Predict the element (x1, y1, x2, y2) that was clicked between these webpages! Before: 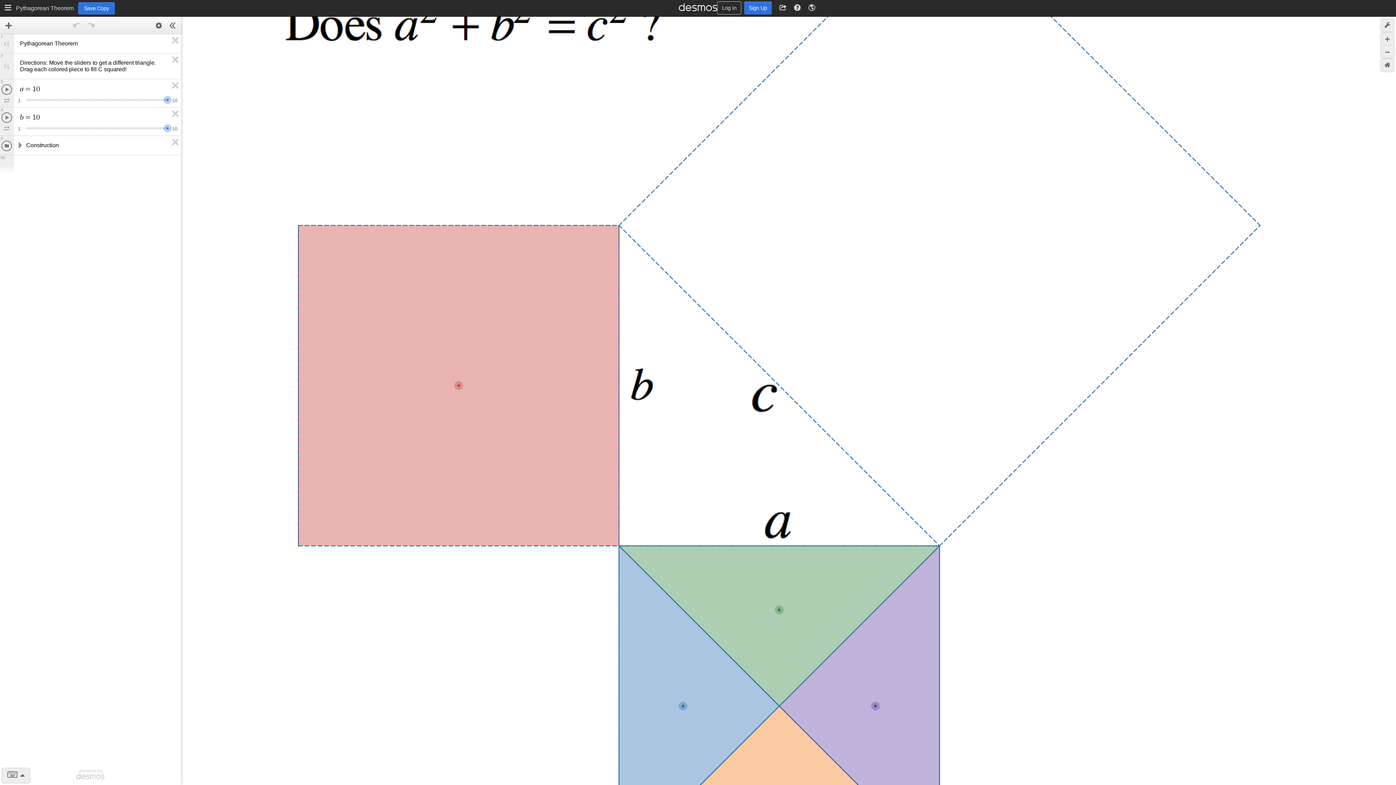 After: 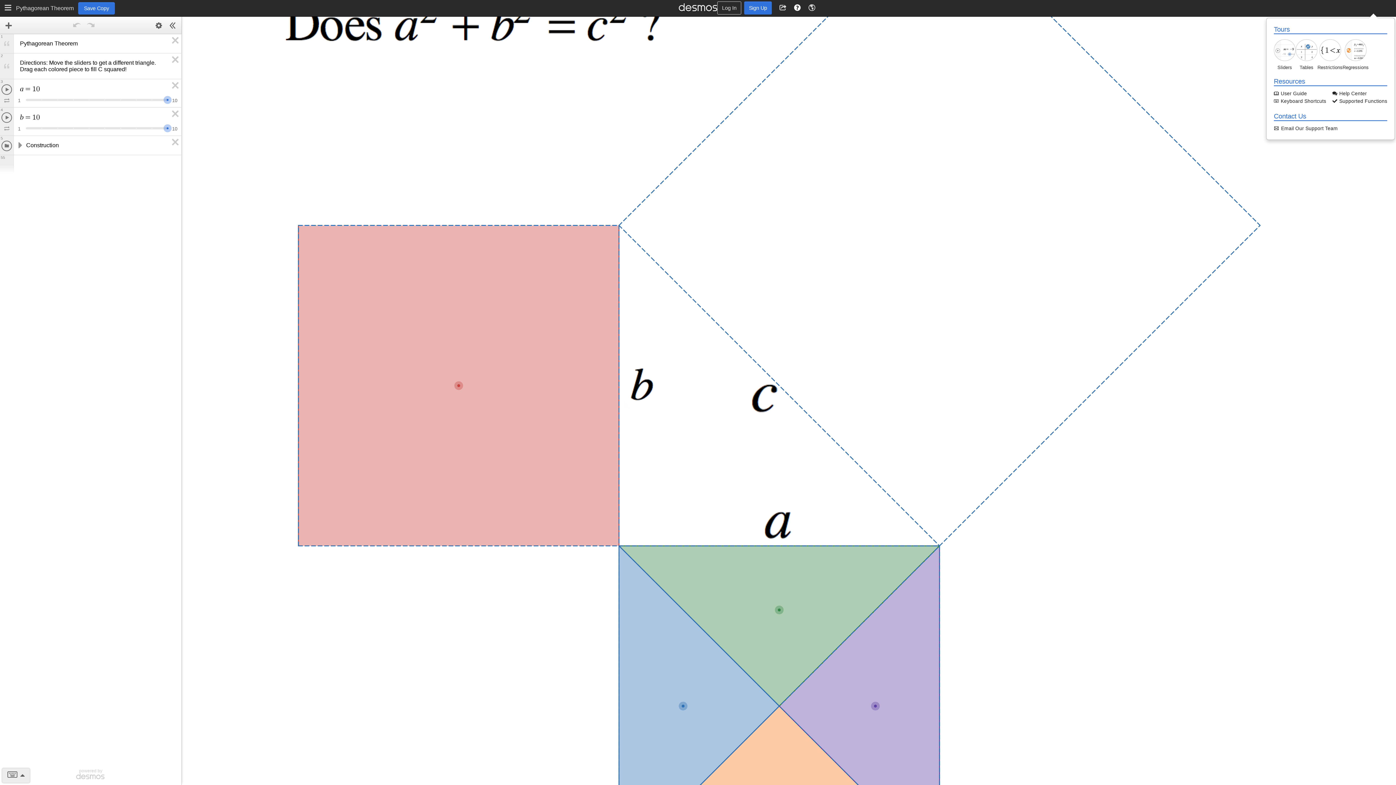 Action: bbox: (790, 0, 804, 16) label: Help